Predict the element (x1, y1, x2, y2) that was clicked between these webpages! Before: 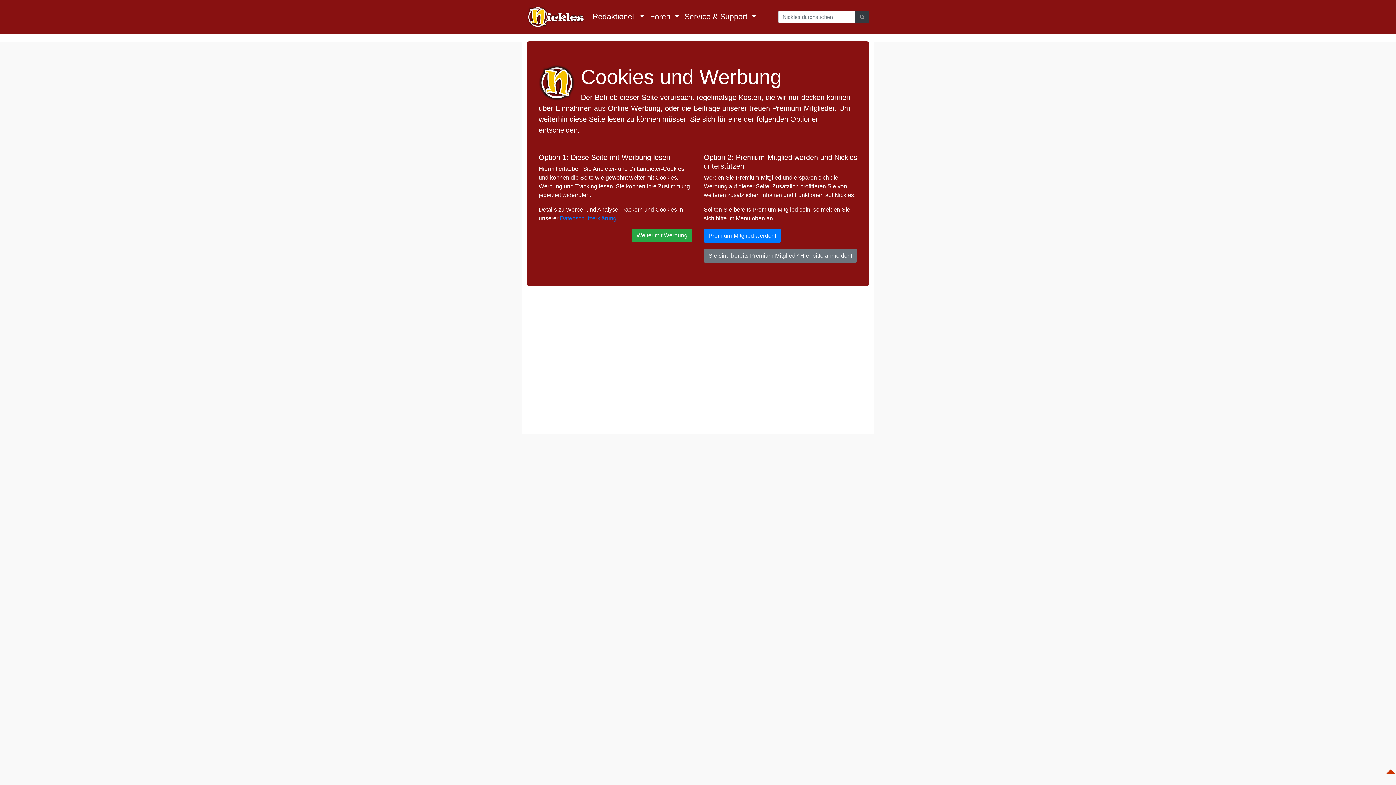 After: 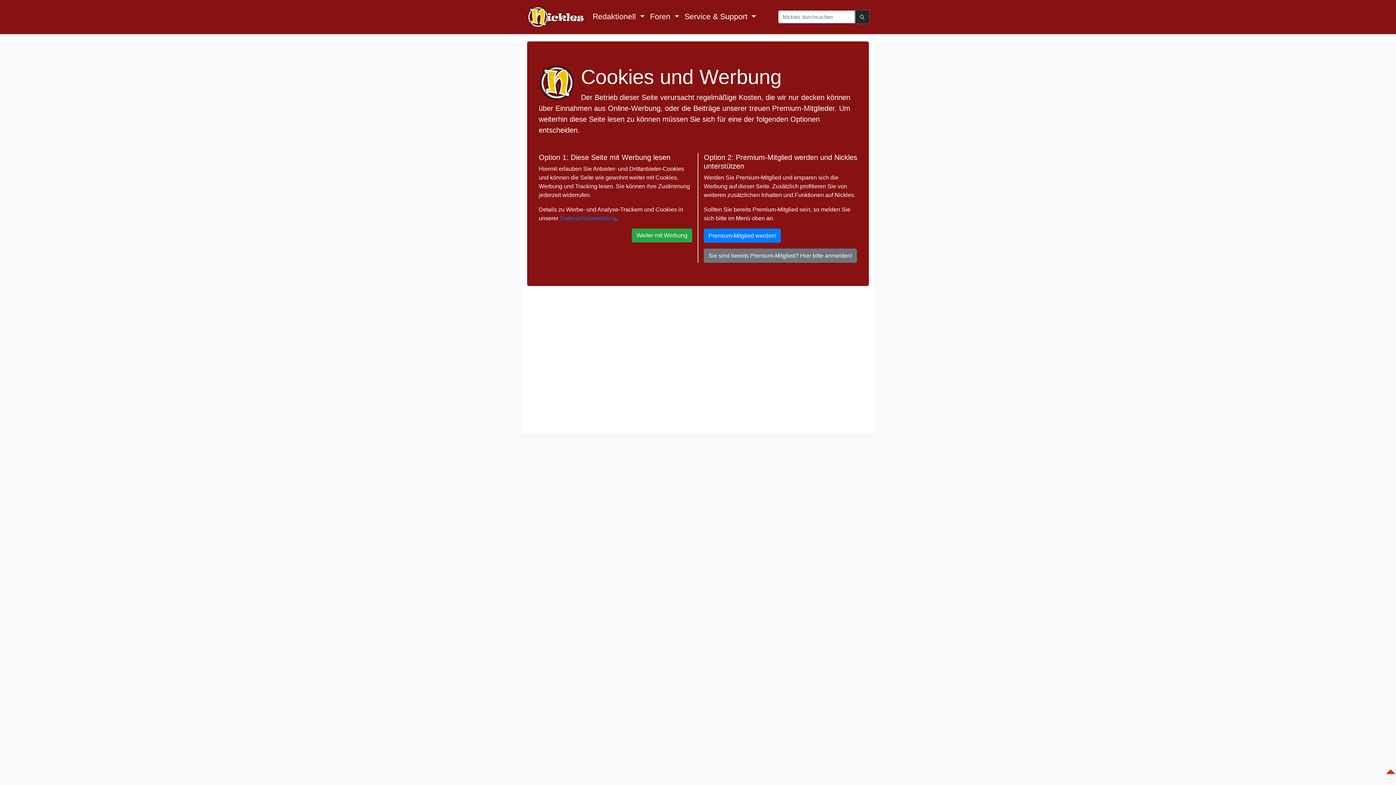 Action: bbox: (855, 10, 869, 23)